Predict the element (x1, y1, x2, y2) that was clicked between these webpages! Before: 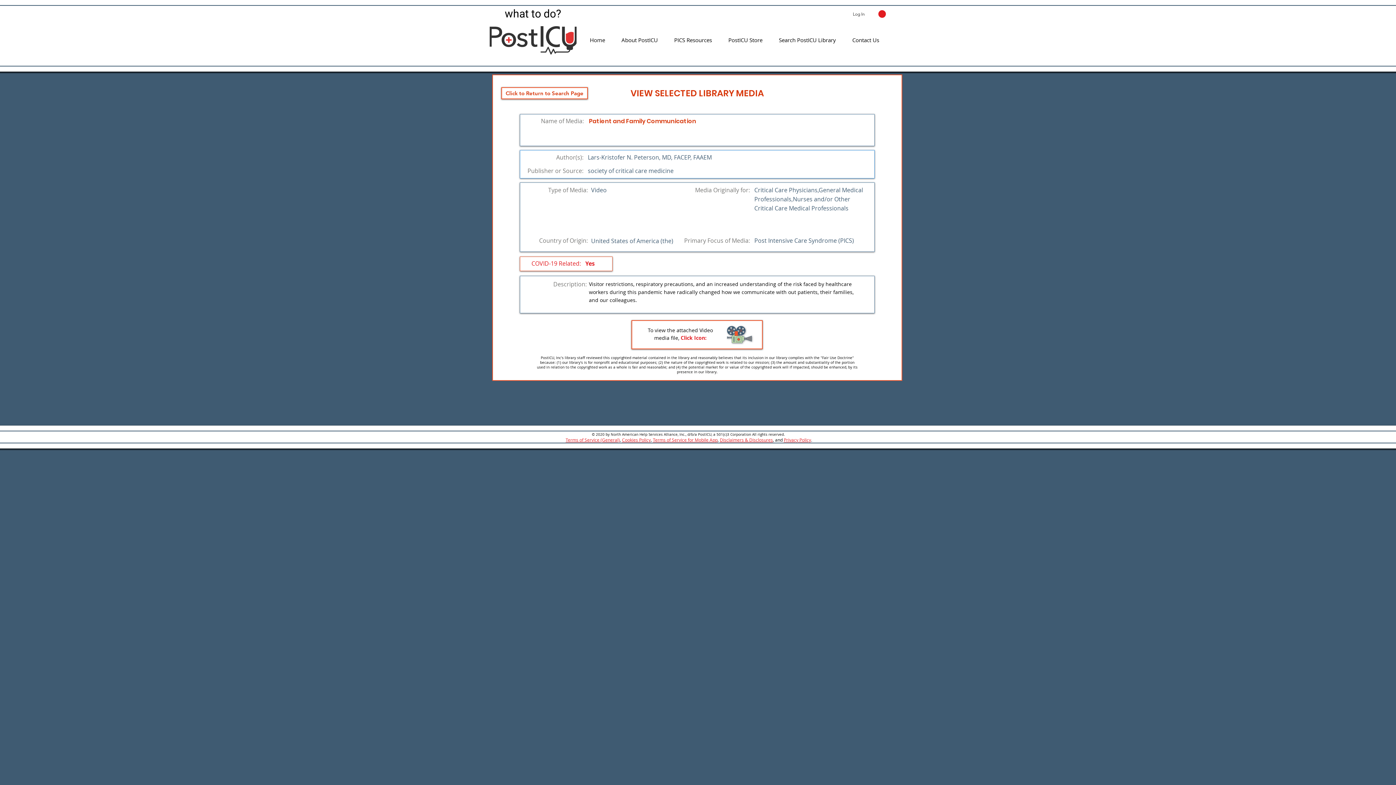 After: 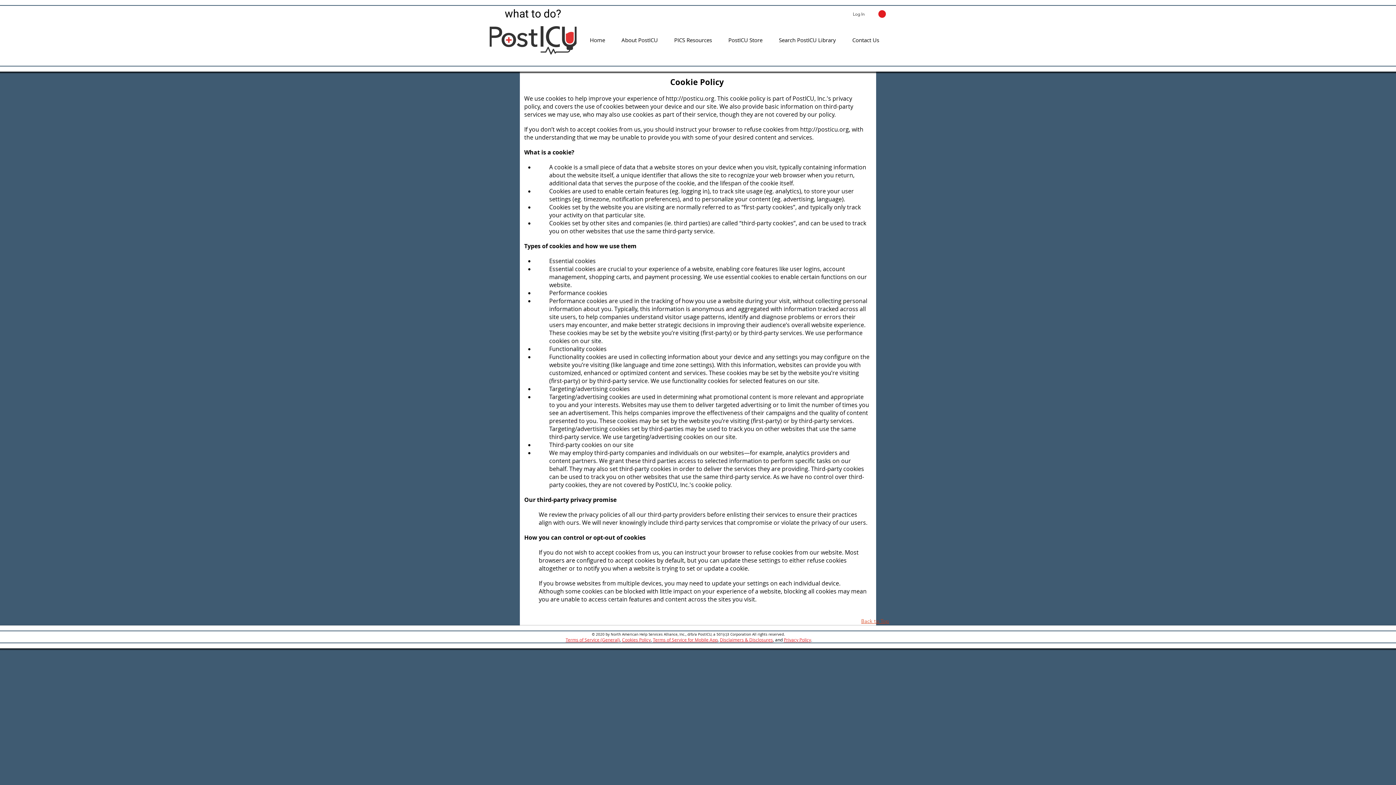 Action: bbox: (773, 437, 774, 442) label: ,